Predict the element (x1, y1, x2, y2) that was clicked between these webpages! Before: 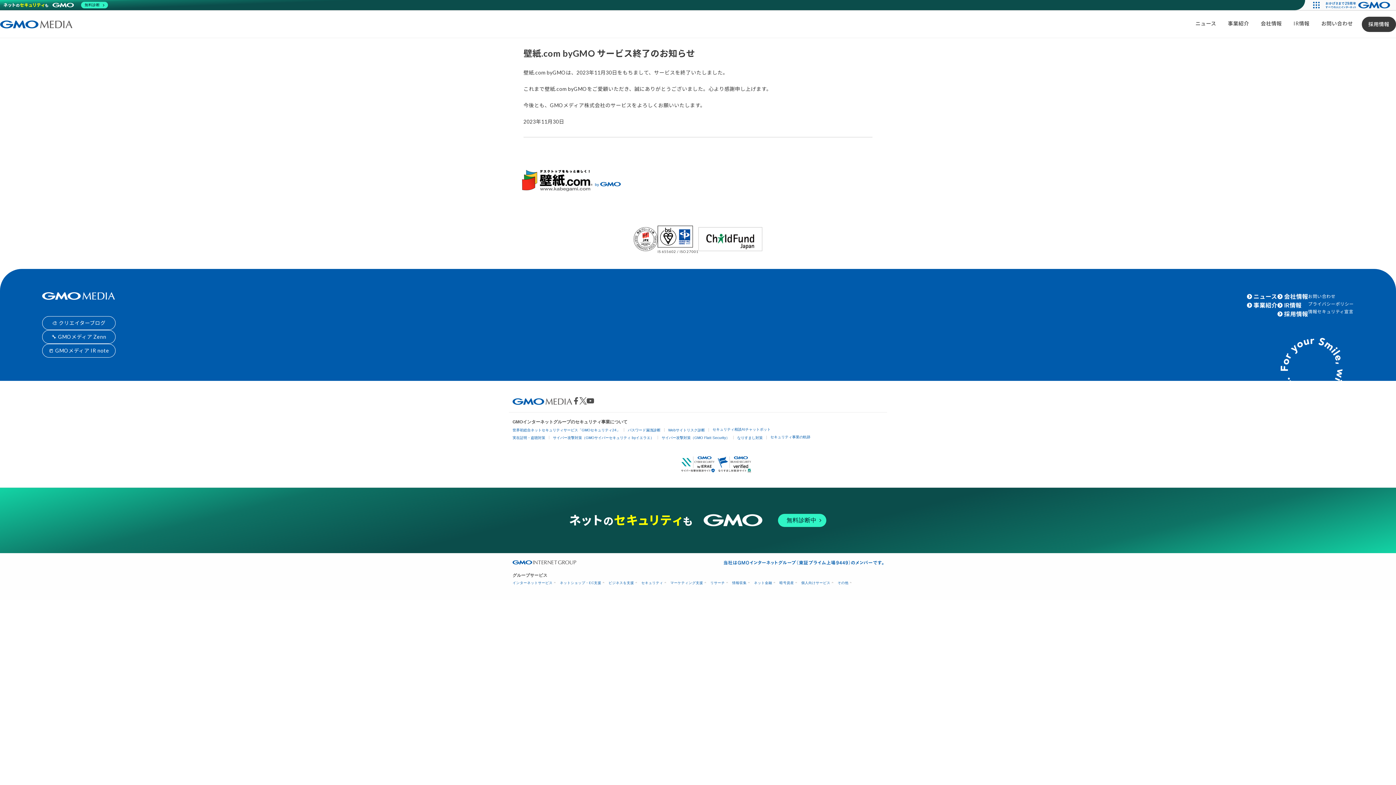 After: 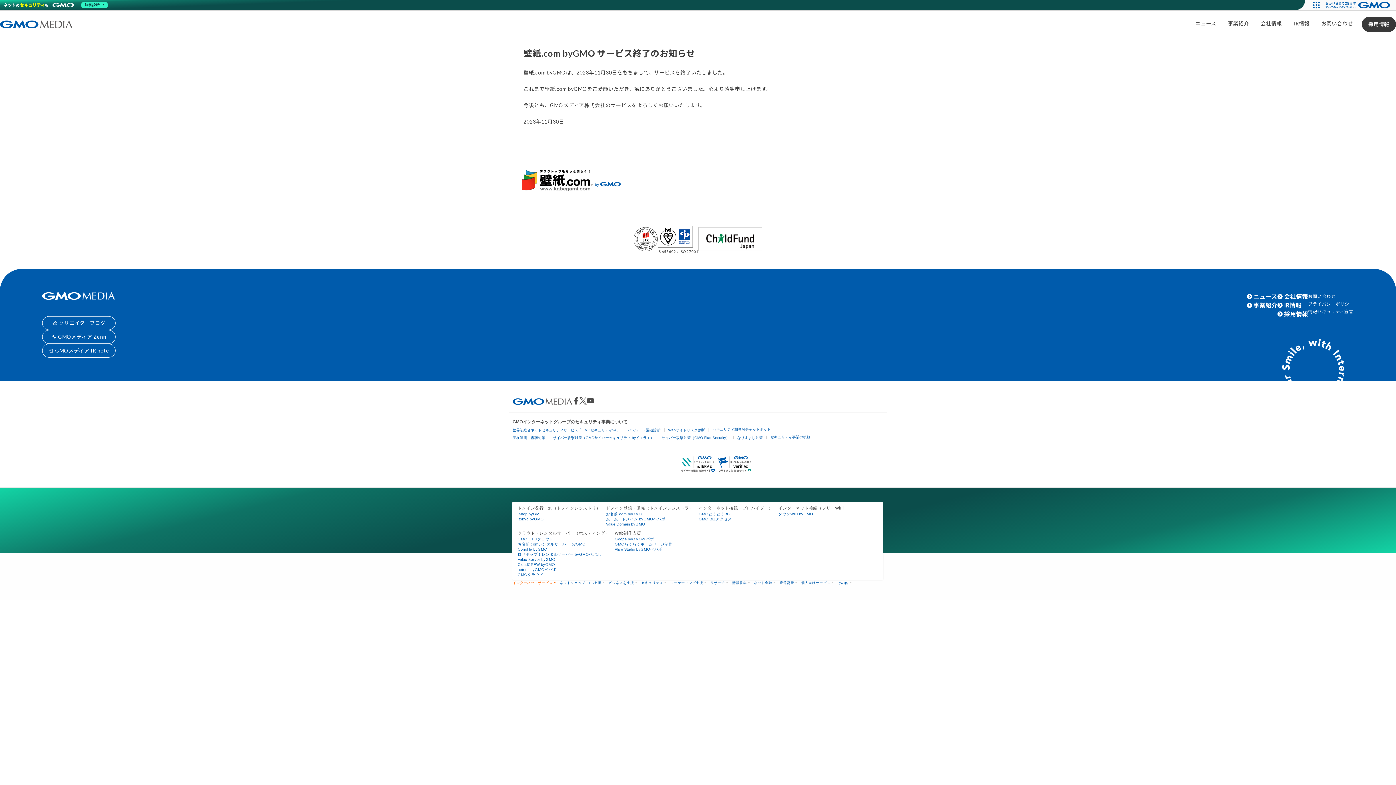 Action: bbox: (512, 581, 554, 585) label: インターネットサービス